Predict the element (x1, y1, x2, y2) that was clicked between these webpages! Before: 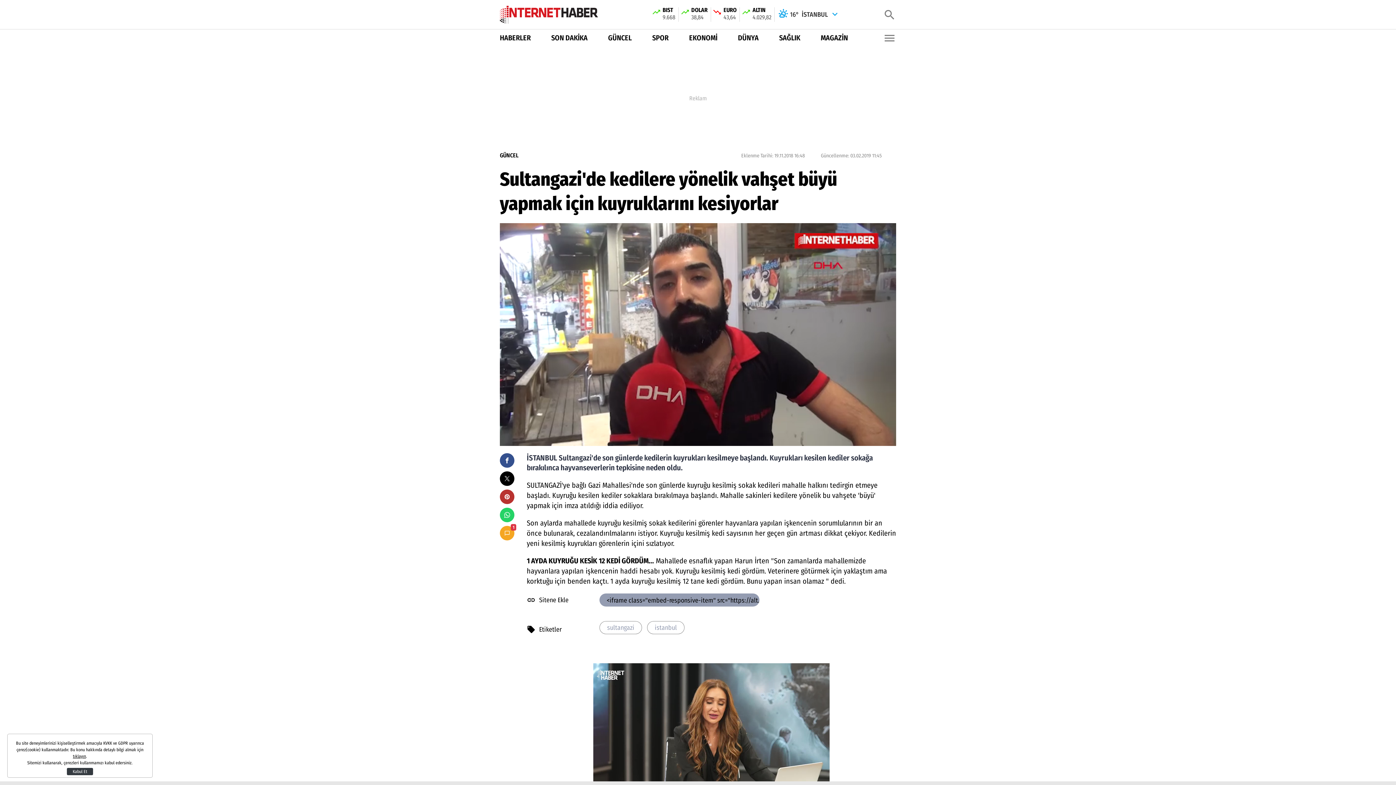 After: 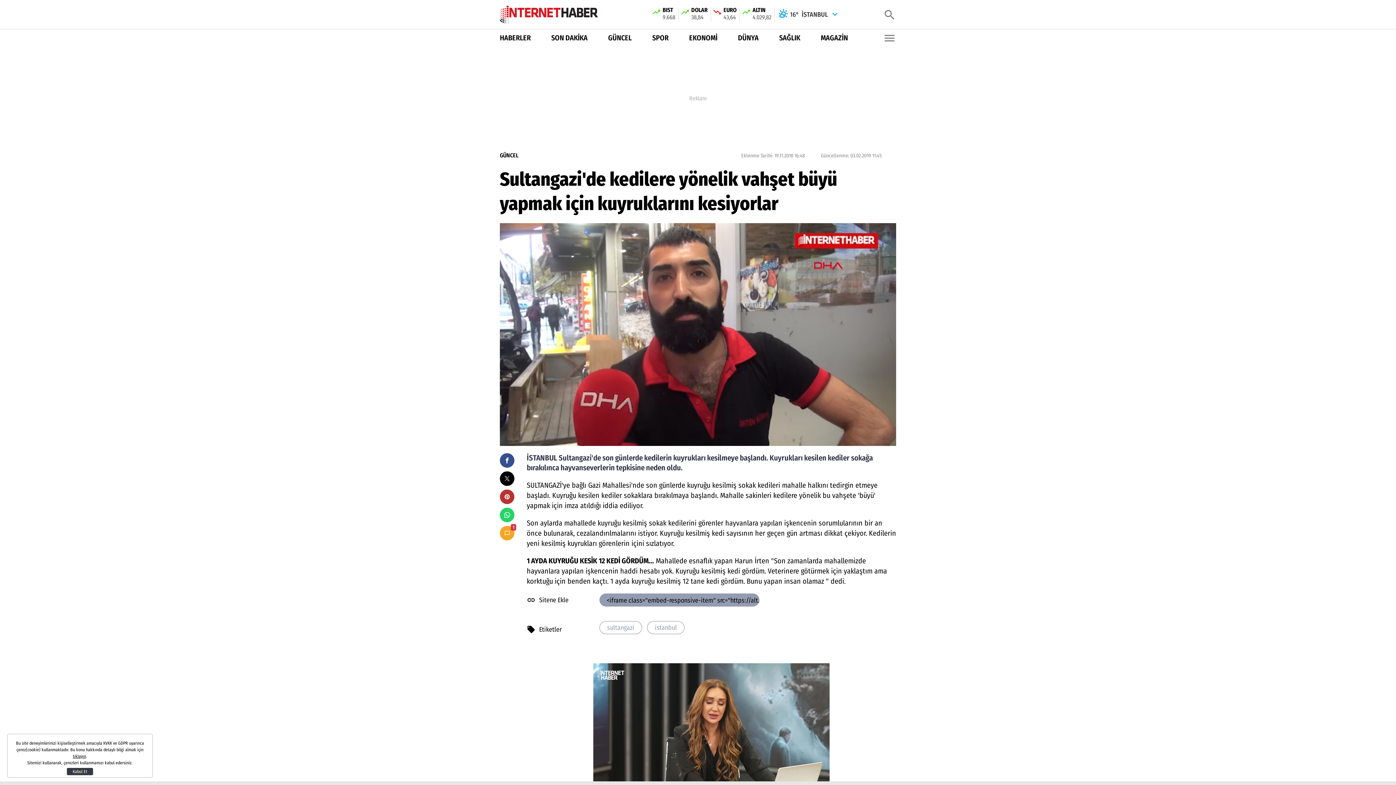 Action: label: GÜNCEL bbox: (608, 32, 631, 43)